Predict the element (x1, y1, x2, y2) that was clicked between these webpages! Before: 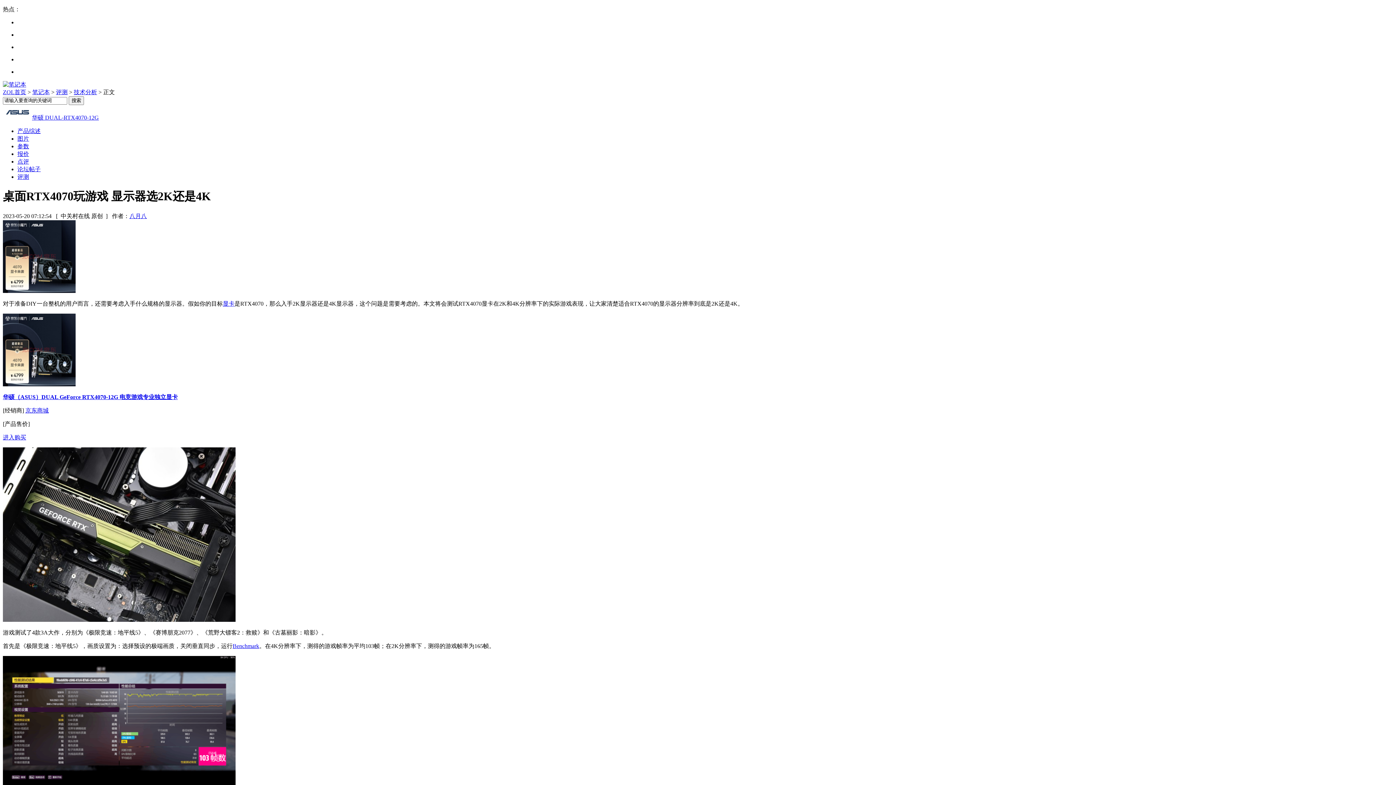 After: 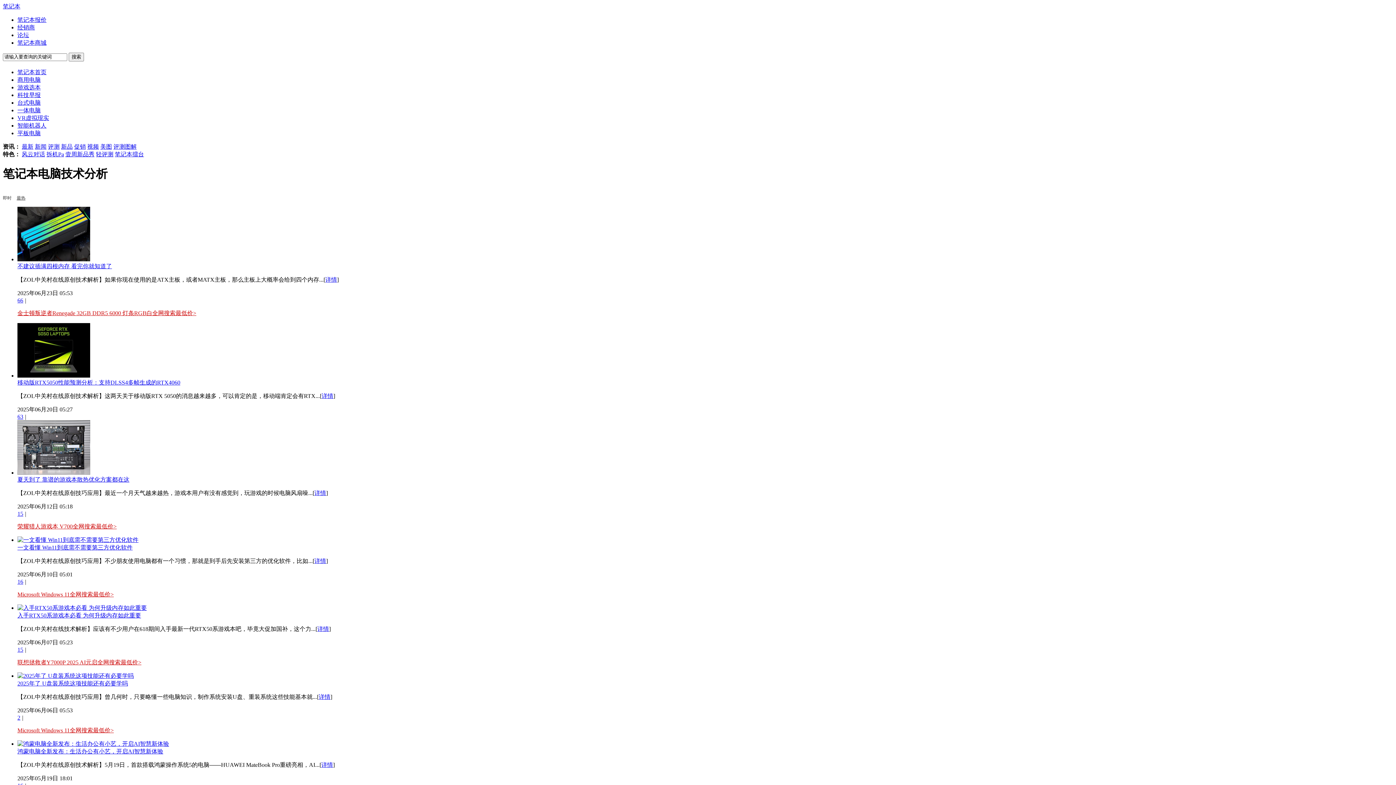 Action: label: 技术分析 bbox: (73, 89, 97, 95)